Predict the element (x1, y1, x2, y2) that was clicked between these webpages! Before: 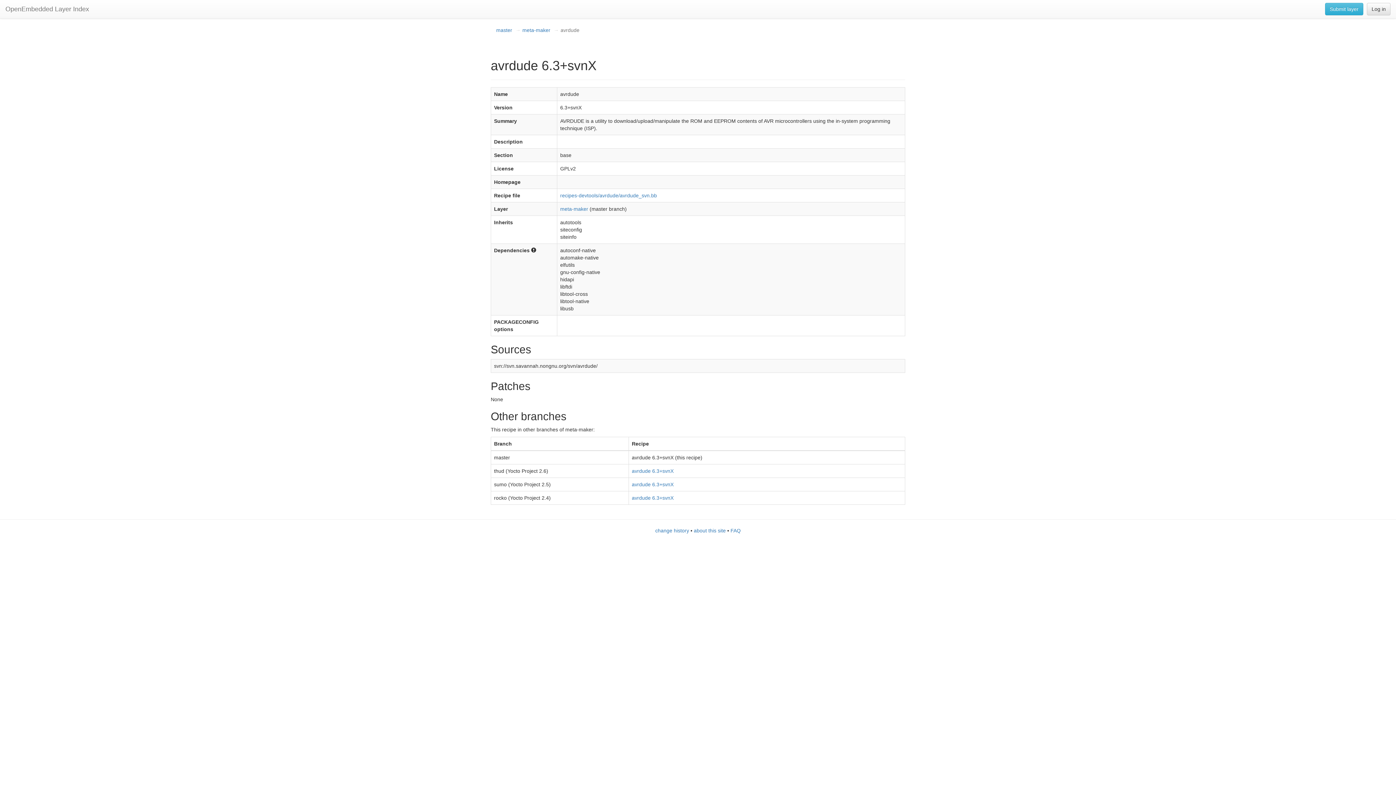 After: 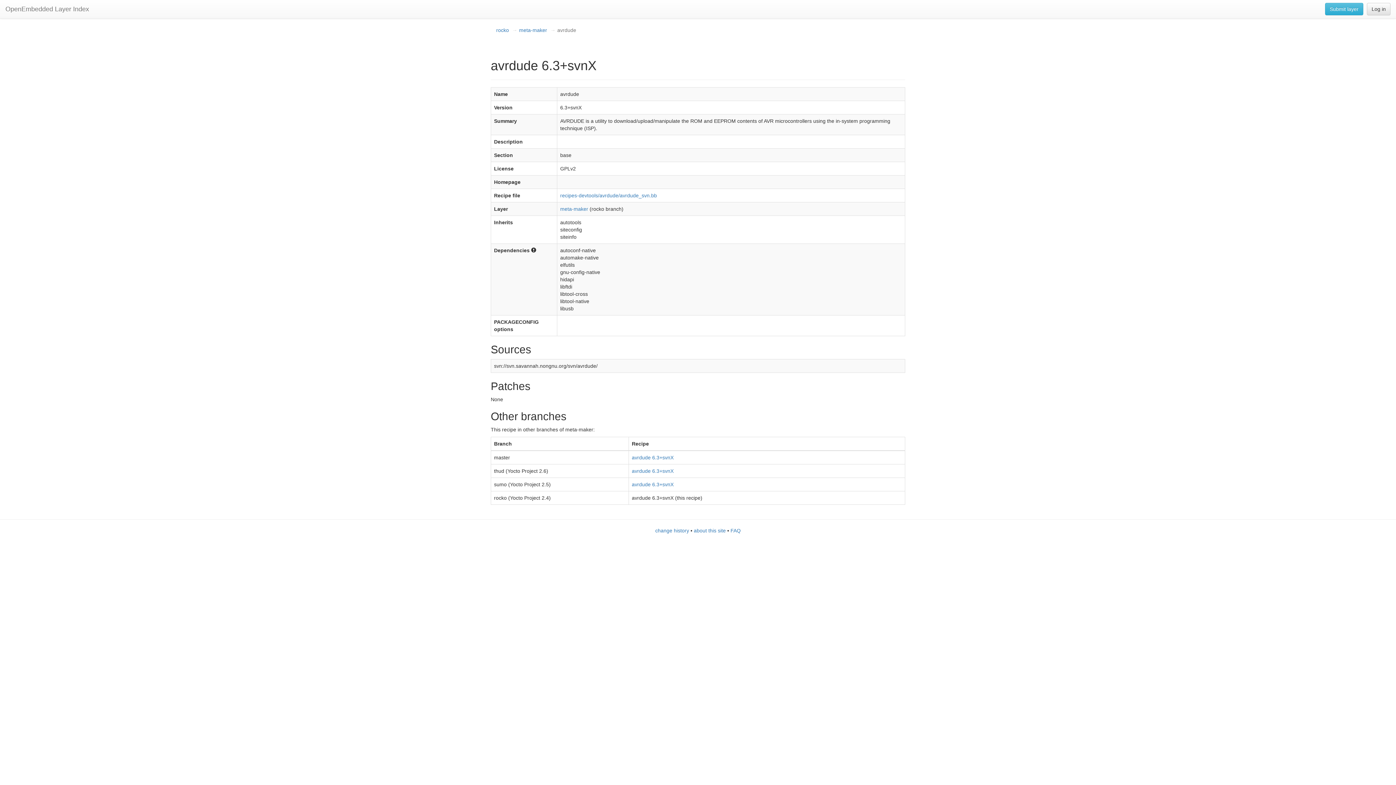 Action: bbox: (632, 495, 673, 501) label: avrdude 6.3+svnX